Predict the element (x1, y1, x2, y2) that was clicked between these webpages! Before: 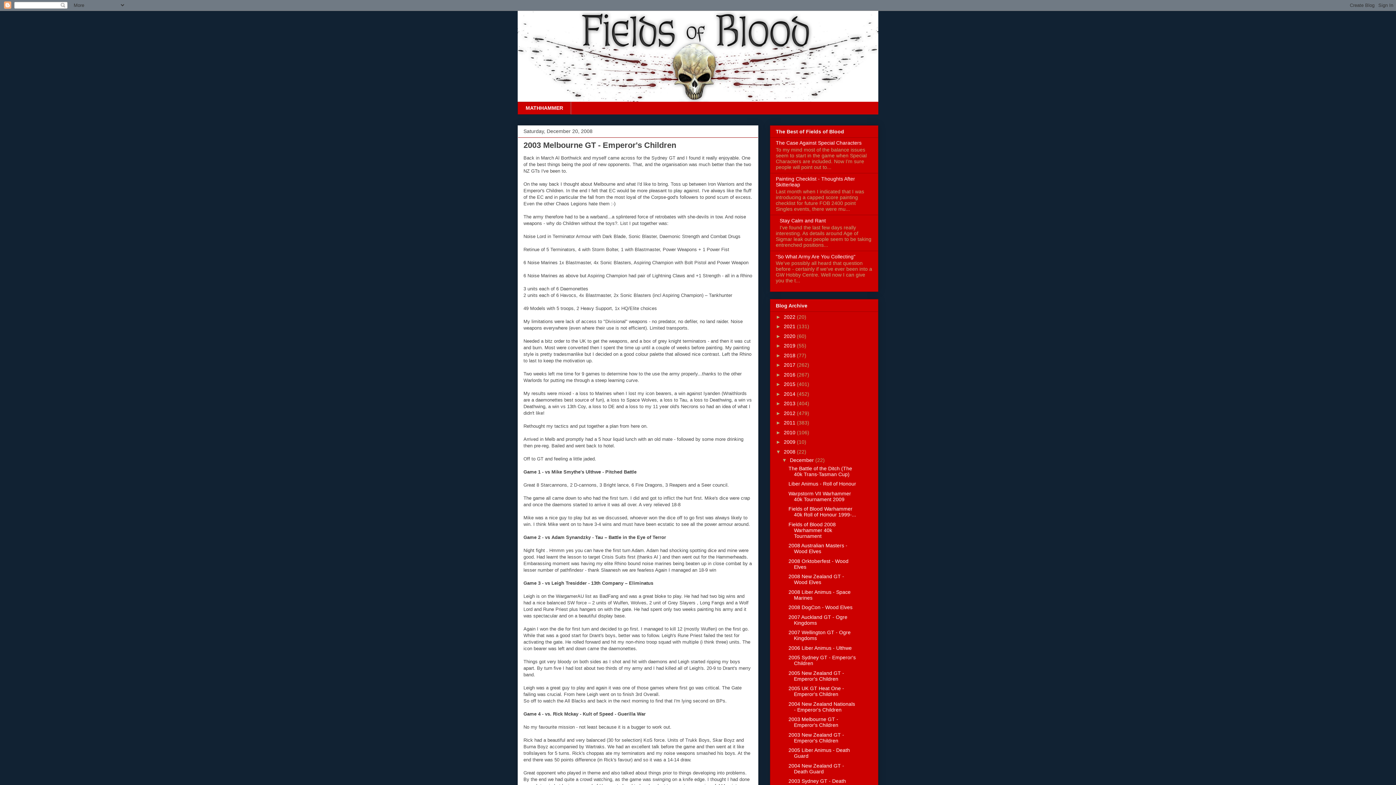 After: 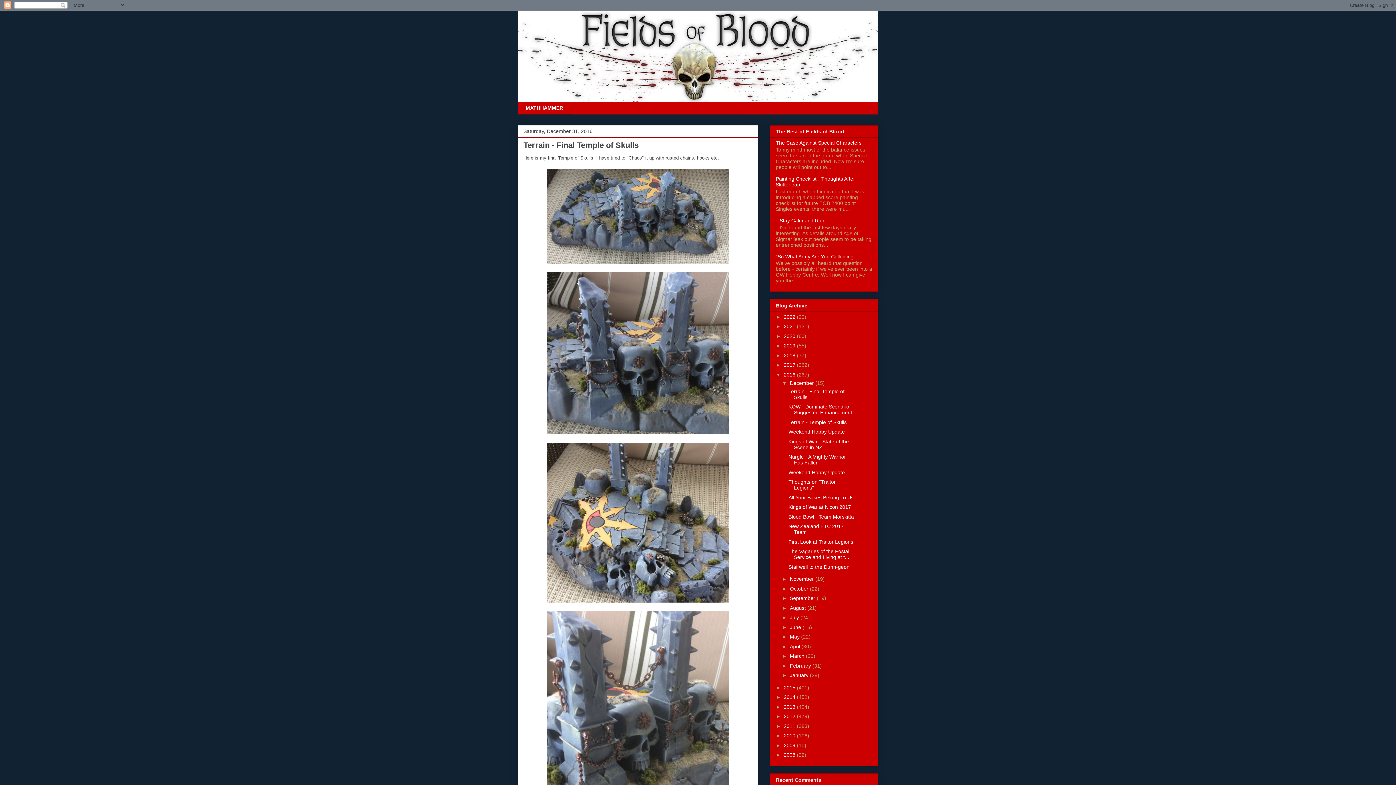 Action: label: 2016  bbox: (784, 371, 797, 377)